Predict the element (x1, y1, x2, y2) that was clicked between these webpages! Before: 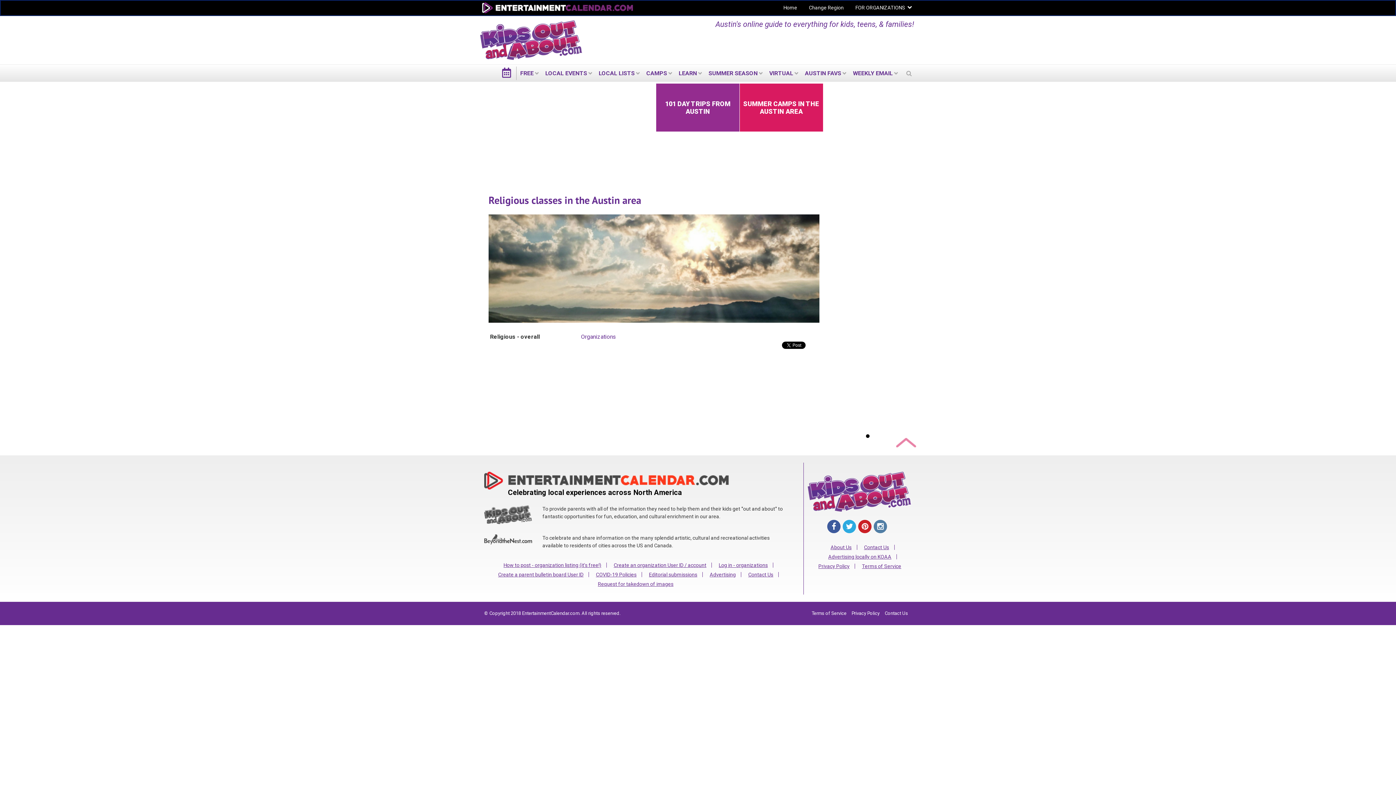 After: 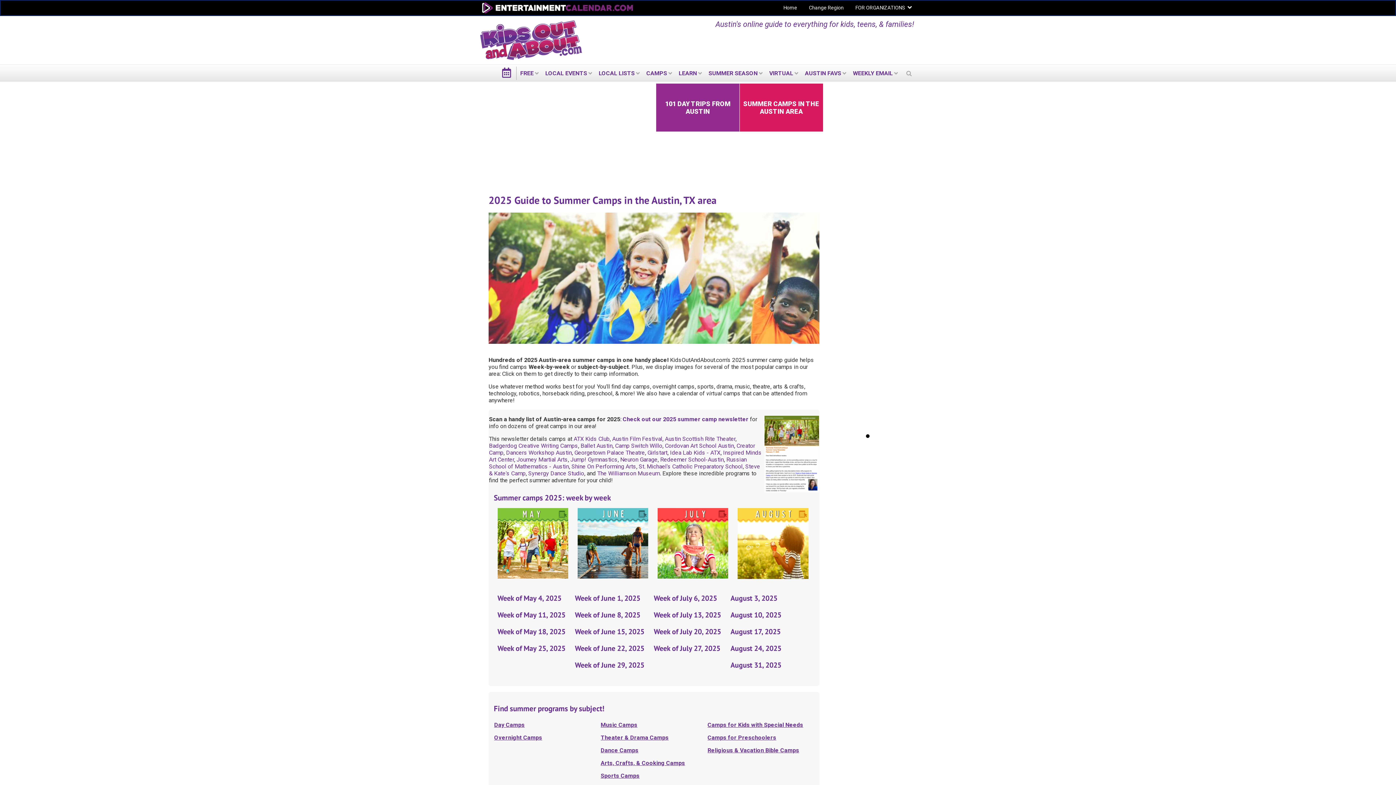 Action: label: SUMMER CAMPS IN THE AUSTIN AREA bbox: (739, 83, 823, 132)